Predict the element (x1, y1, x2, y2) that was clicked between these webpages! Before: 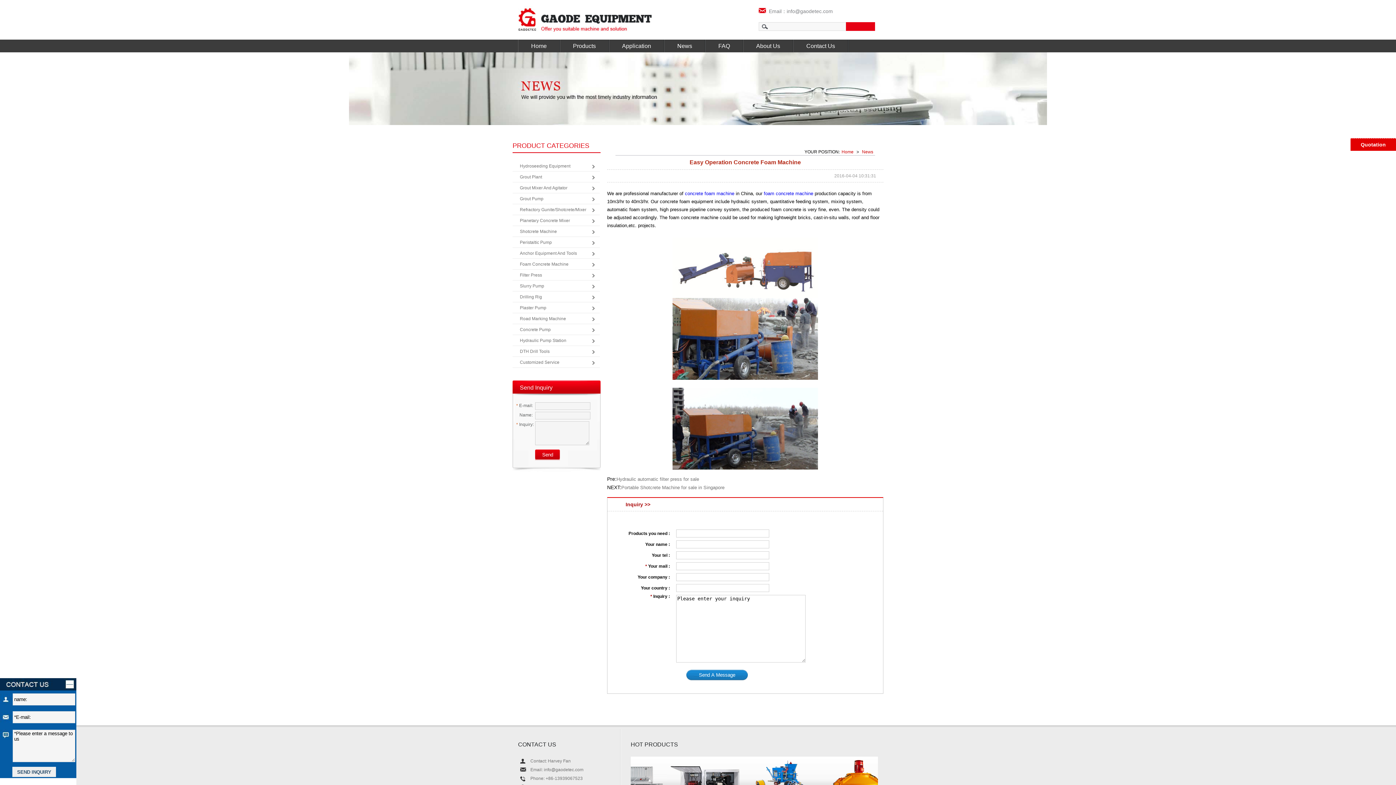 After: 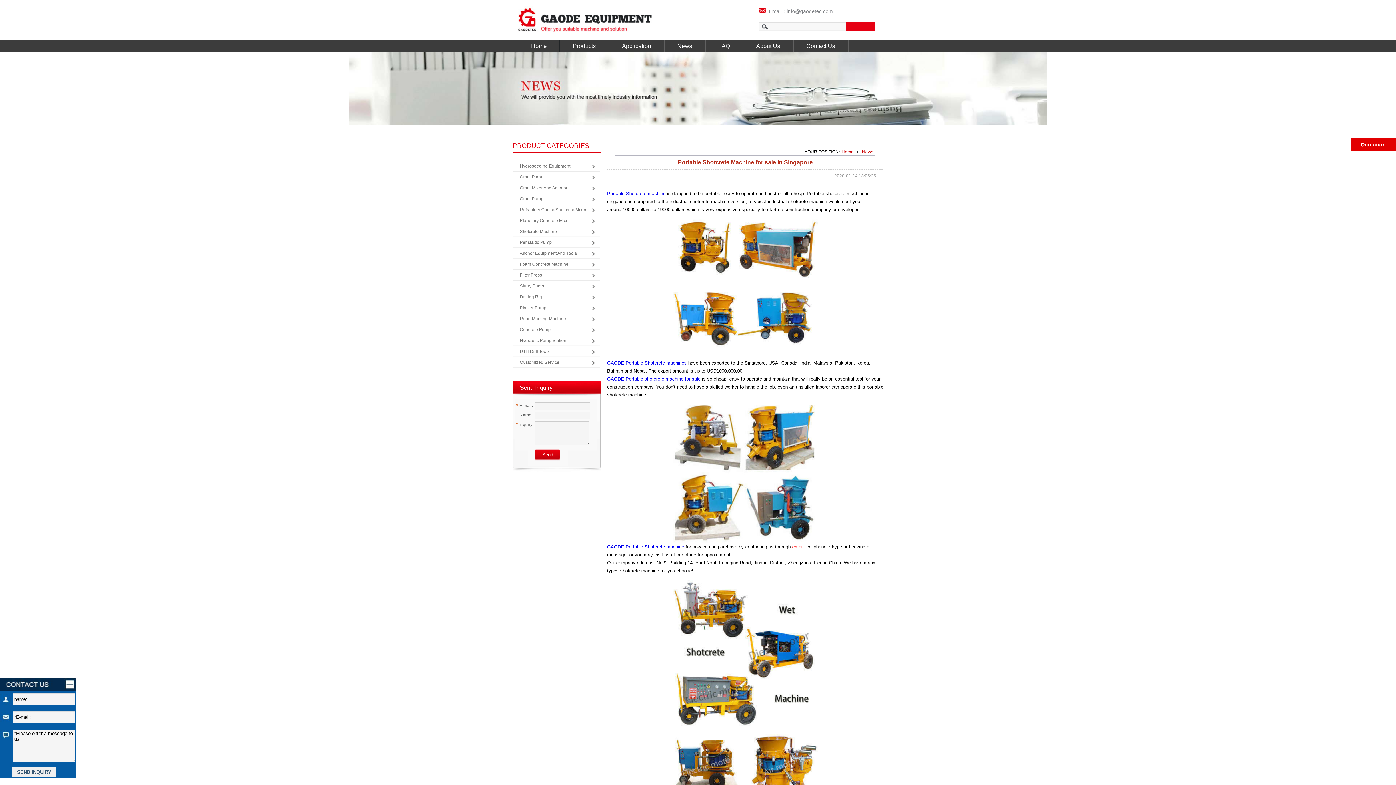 Action: bbox: (621, 485, 724, 490) label: Portable Shotcrete Machine for sale in Singapore